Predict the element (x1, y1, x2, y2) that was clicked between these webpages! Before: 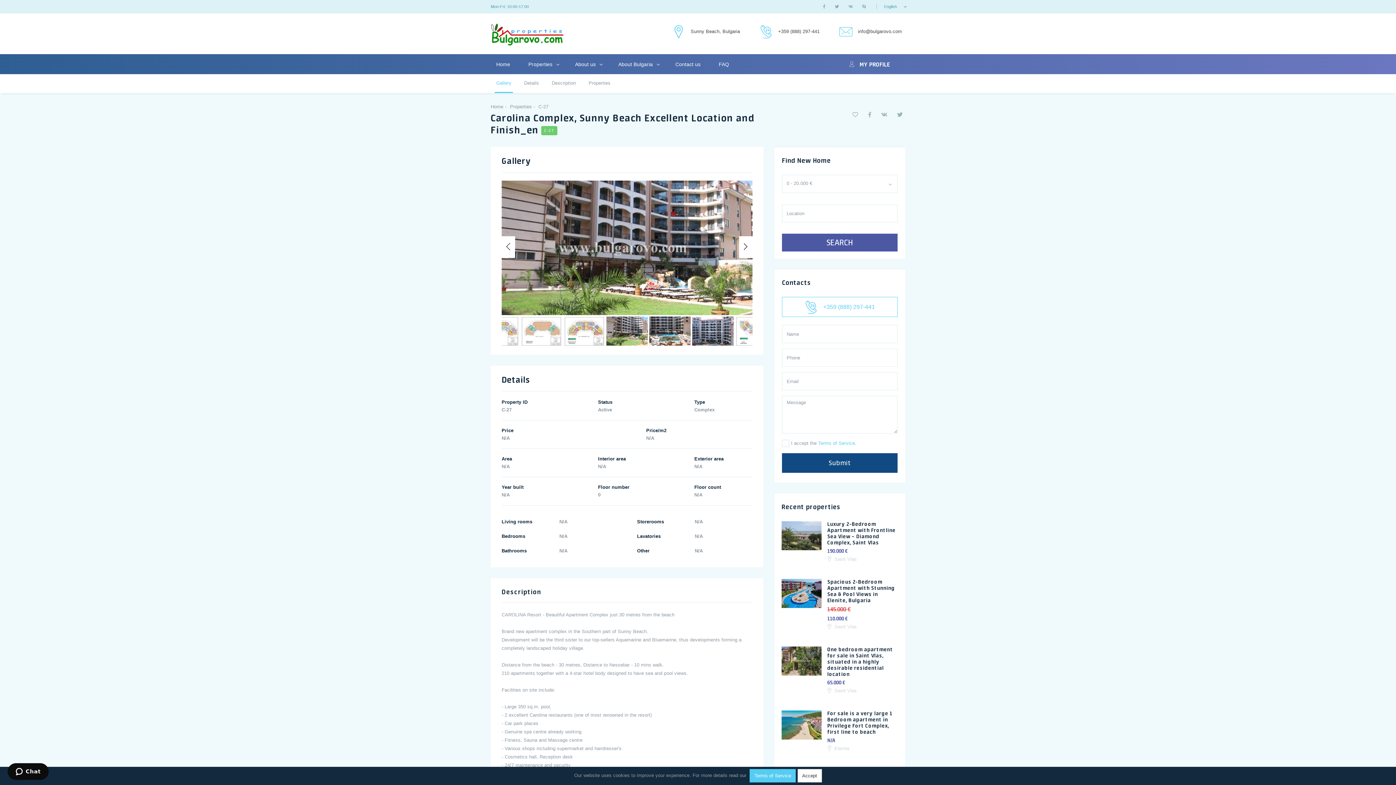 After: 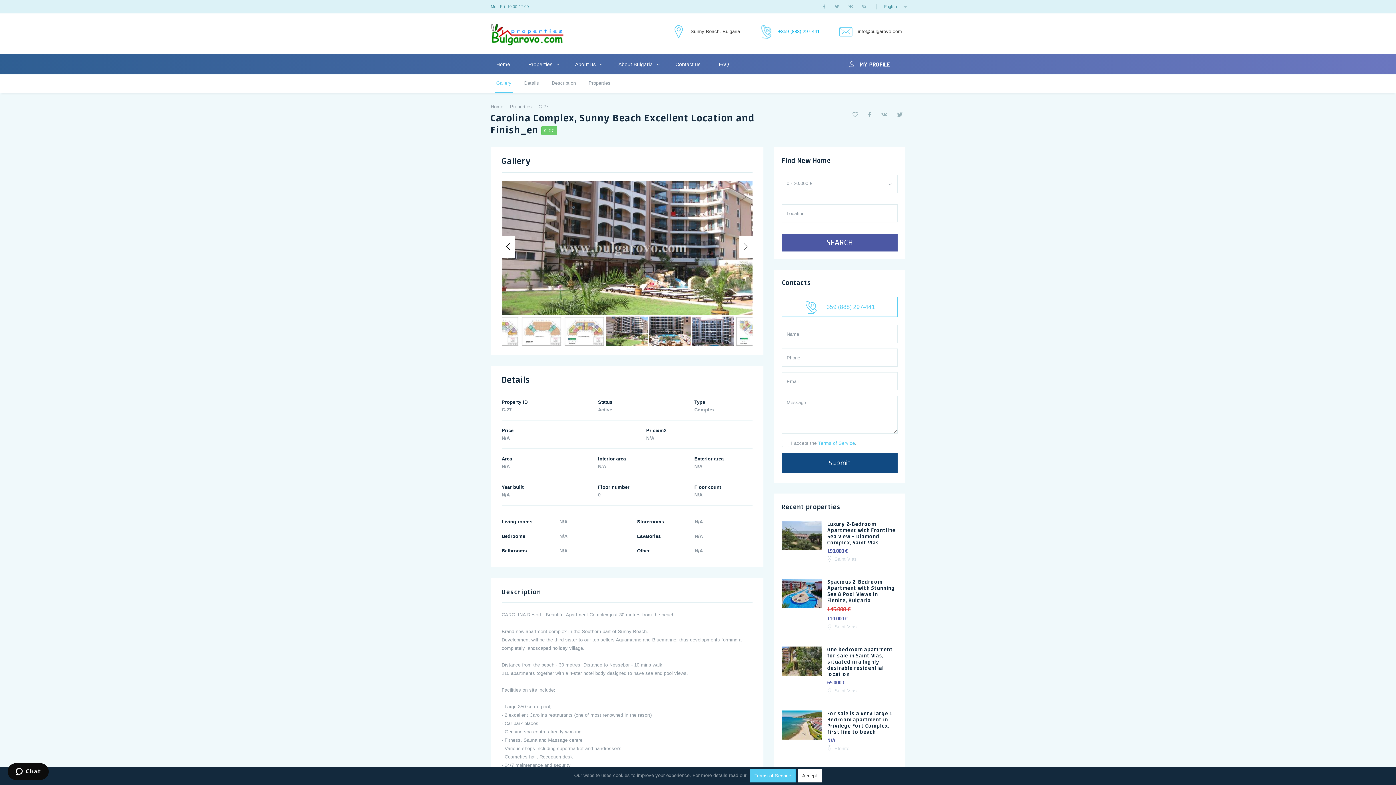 Action: bbox: (778, 28, 819, 34) label: +359 (888) 297-441